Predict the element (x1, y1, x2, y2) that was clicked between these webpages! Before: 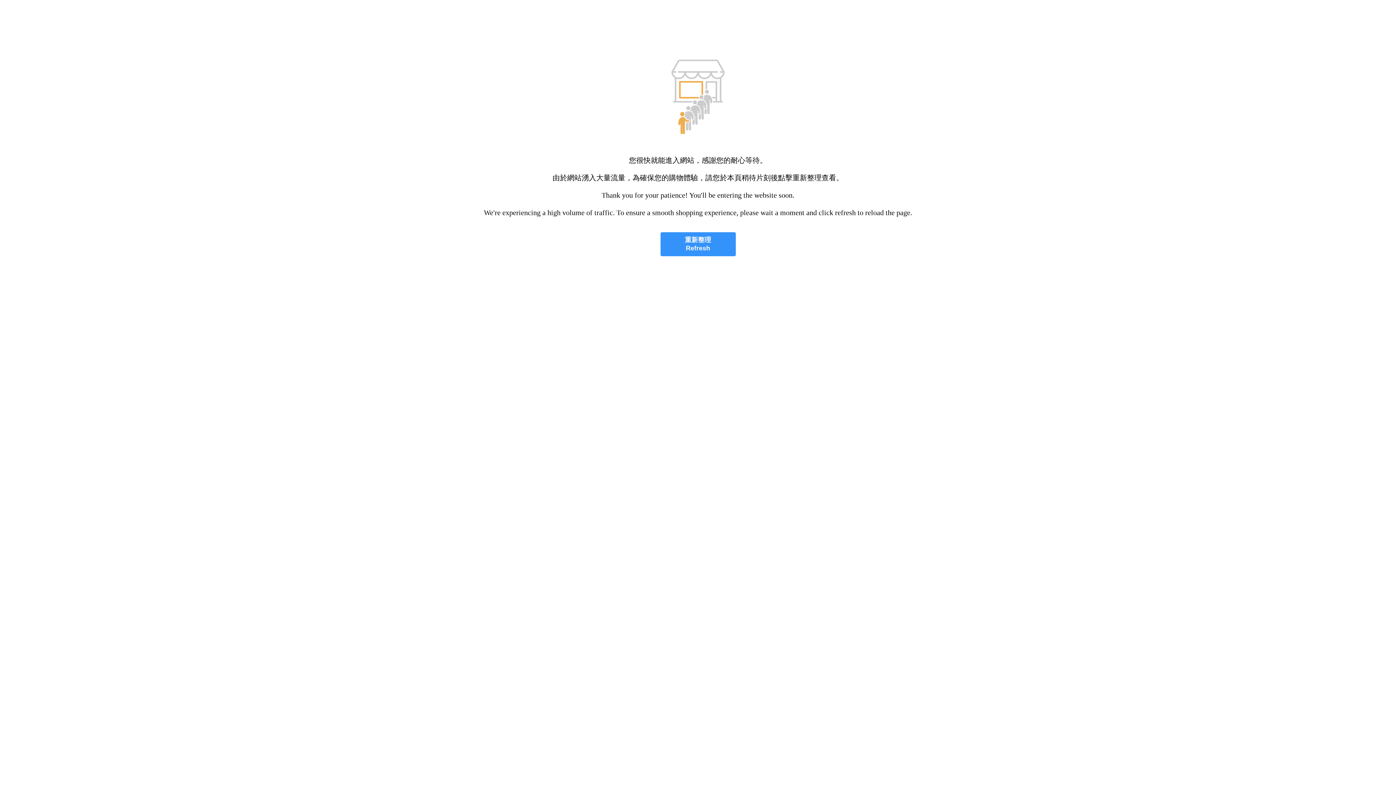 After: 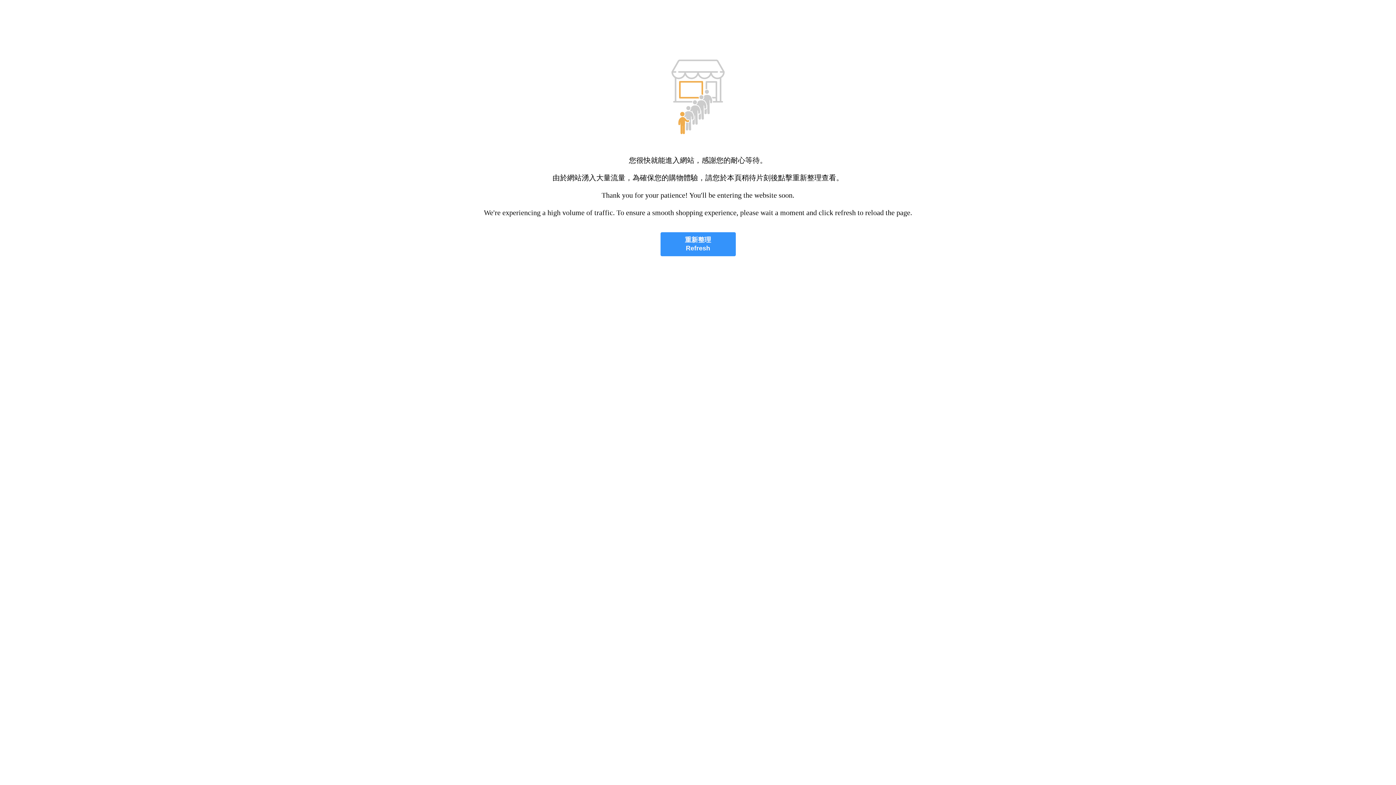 Action: label: 重新整理
Refresh bbox: (660, 232, 735, 256)